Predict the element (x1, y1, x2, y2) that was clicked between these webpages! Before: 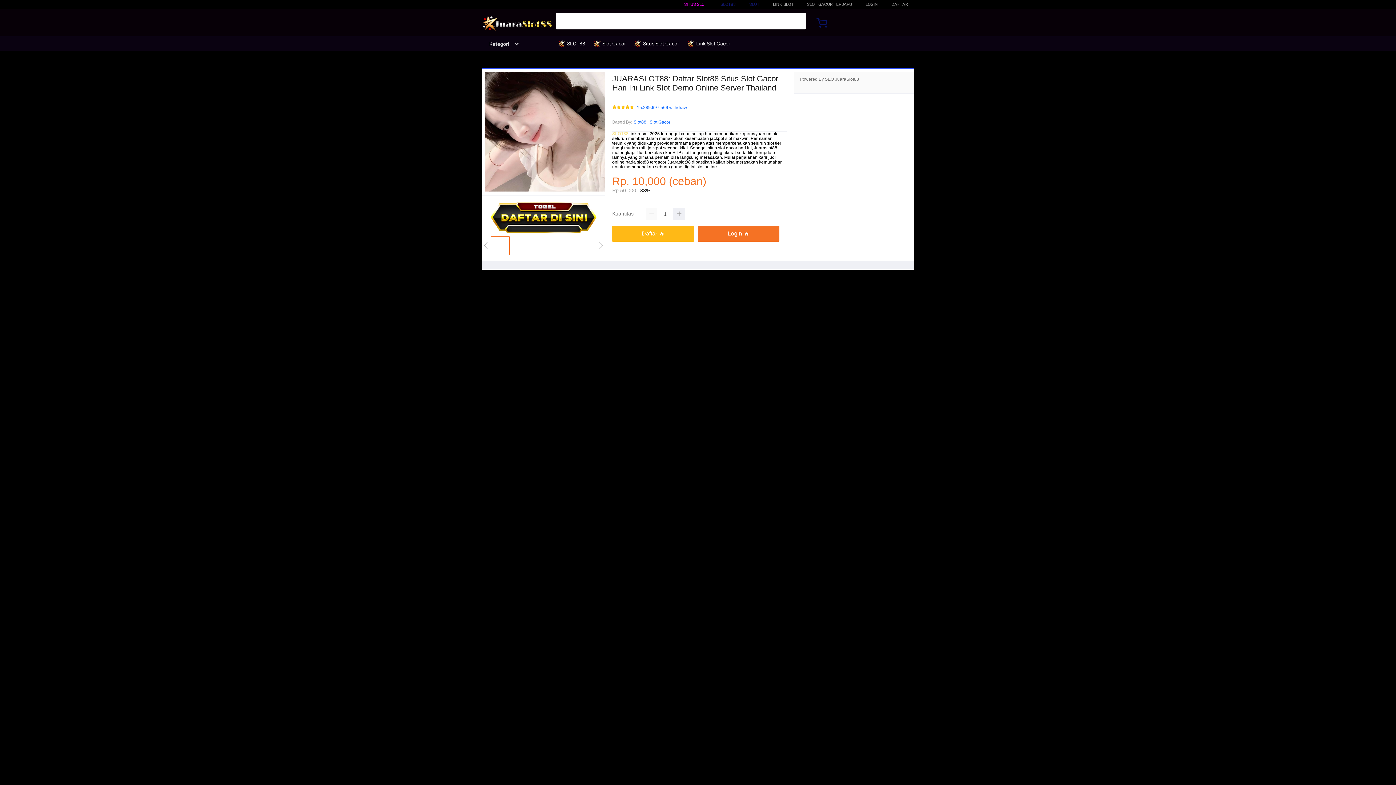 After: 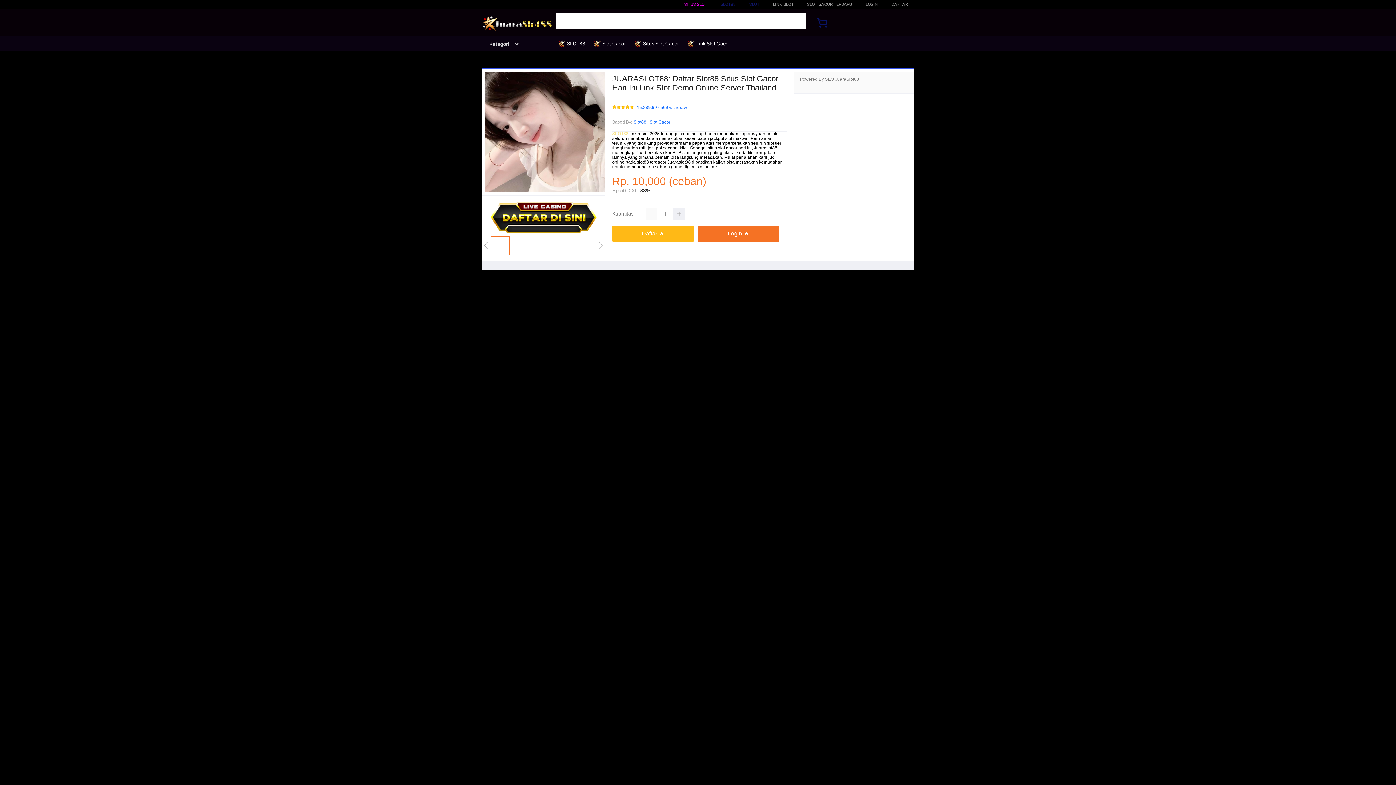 Action: bbox: (749, 1, 759, 6) label: SLOT